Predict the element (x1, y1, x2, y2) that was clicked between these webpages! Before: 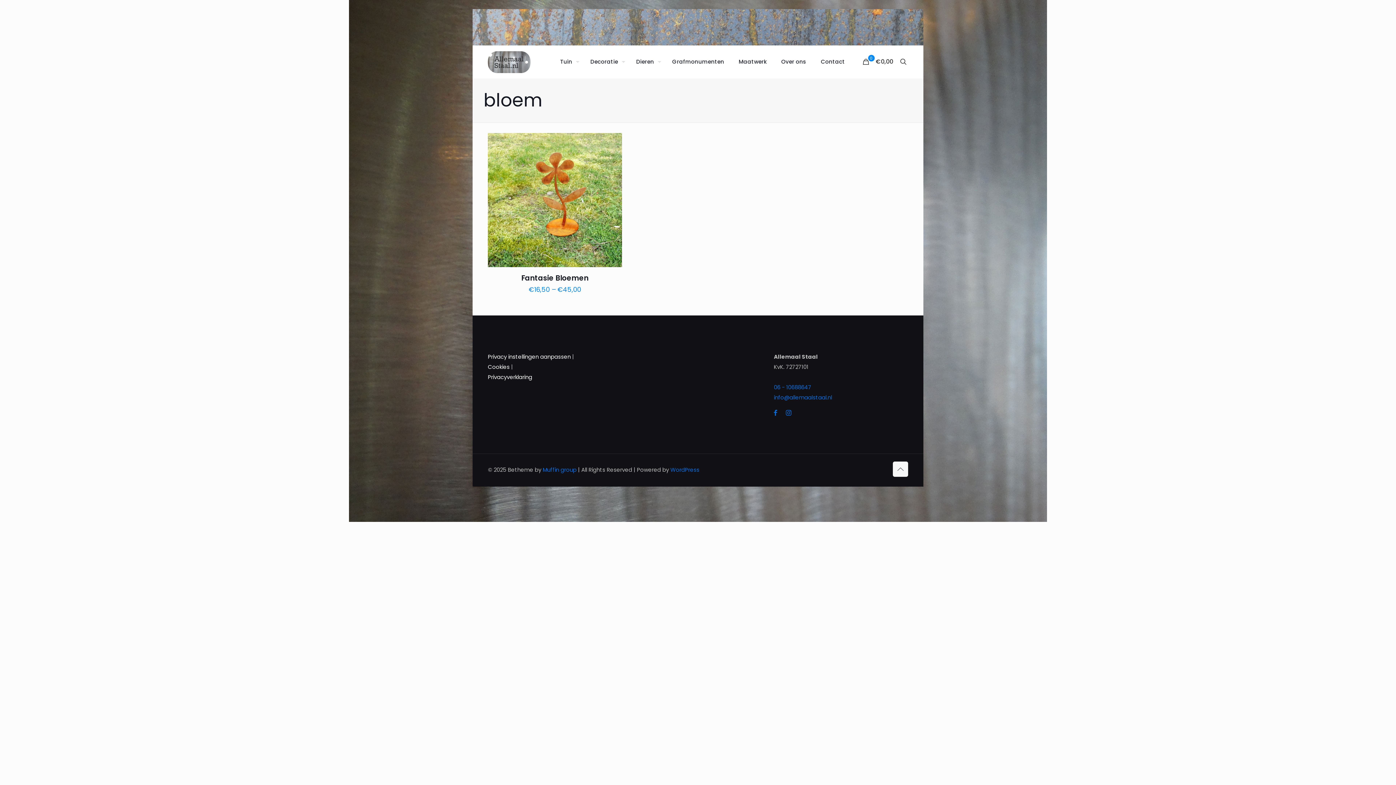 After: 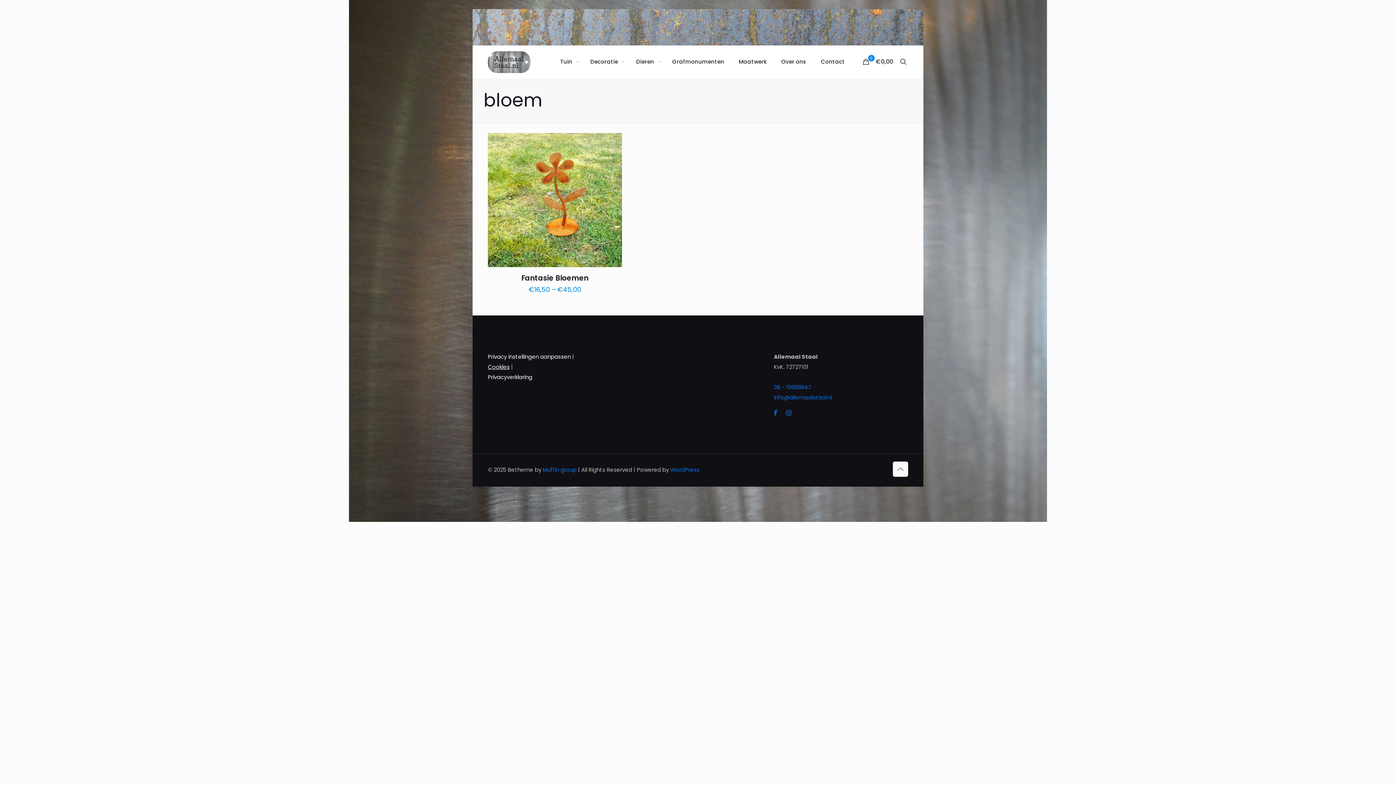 Action: label: Cookies bbox: (488, 363, 509, 371)